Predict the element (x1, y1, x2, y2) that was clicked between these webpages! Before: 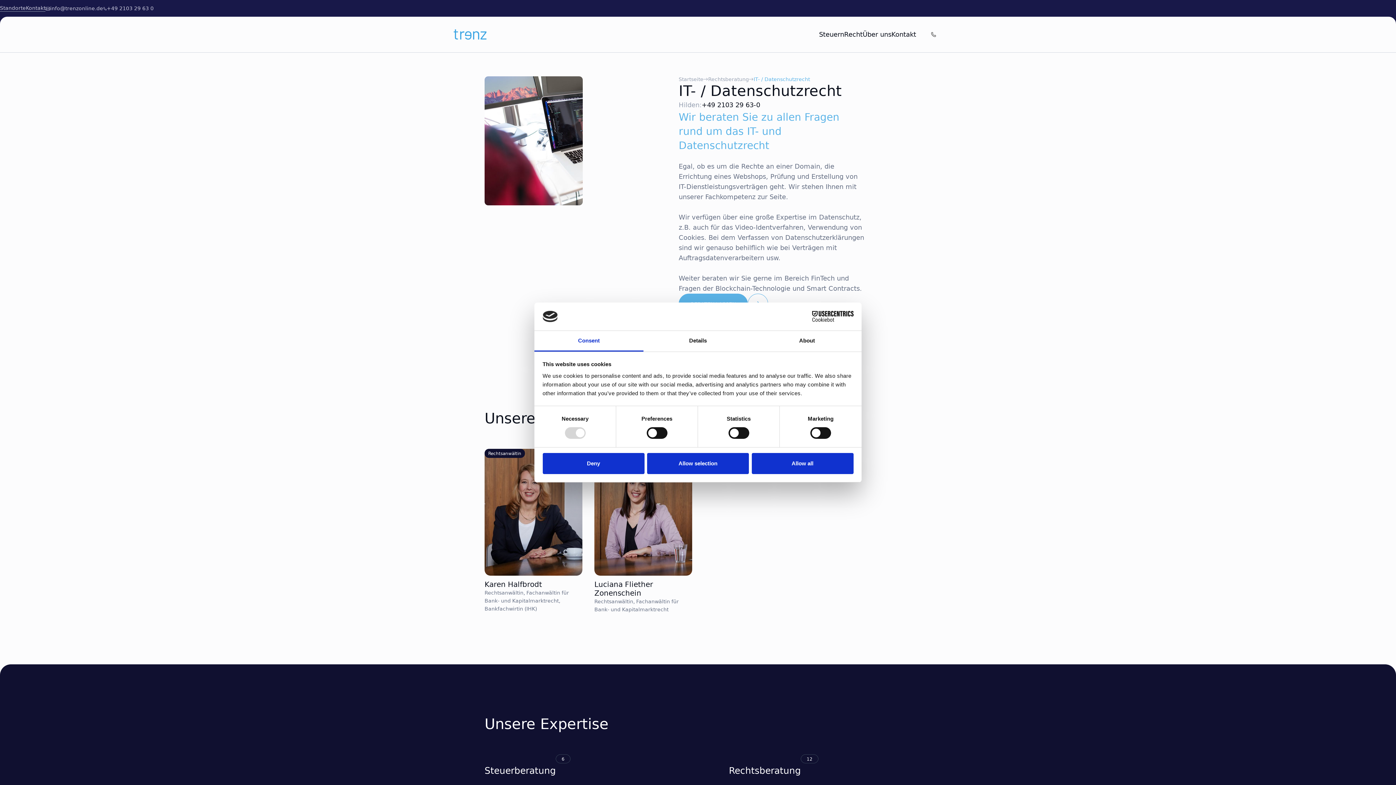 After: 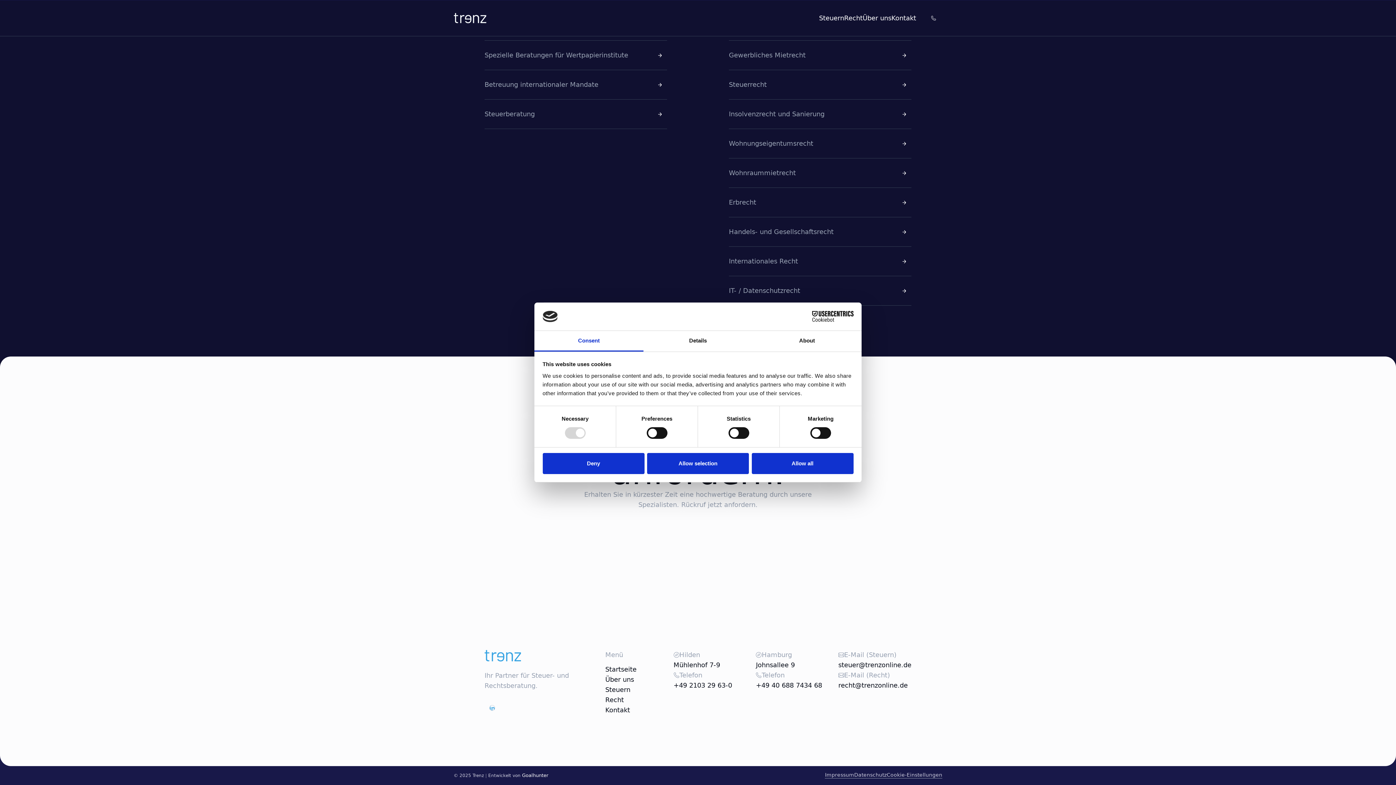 Action: bbox: (0, 5, 25, 11) label: Standorte